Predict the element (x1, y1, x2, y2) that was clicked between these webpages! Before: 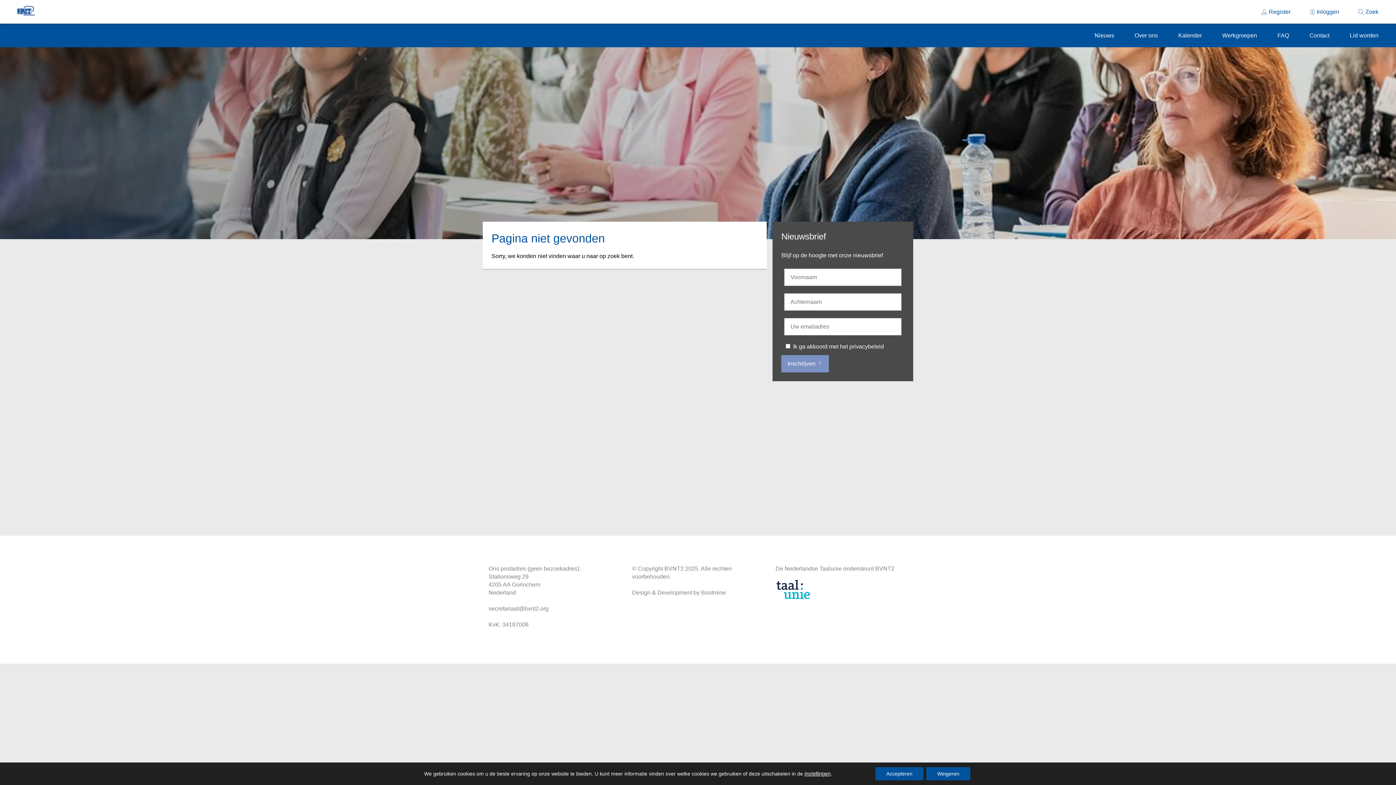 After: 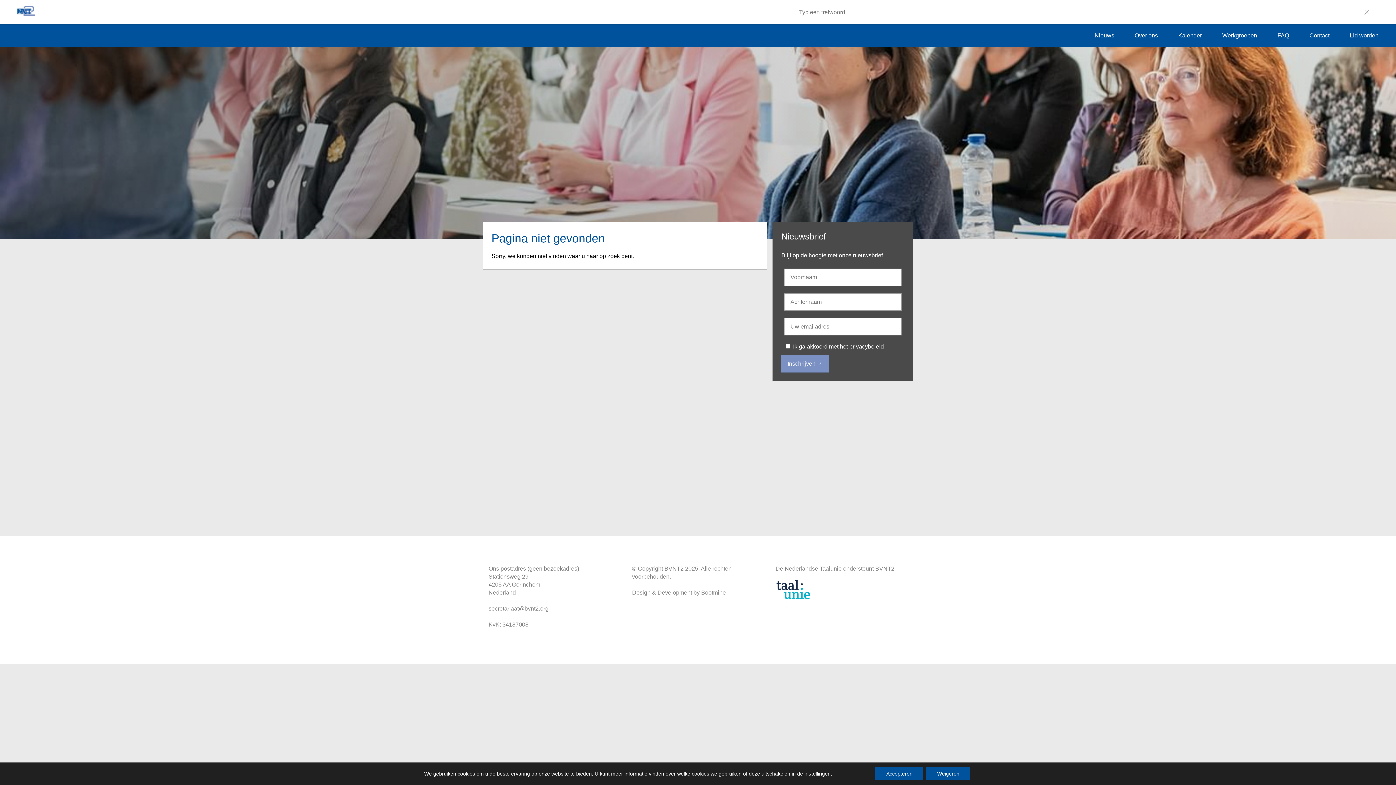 Action: label:  Zoek bbox: (1358, 7, 1378, 15)